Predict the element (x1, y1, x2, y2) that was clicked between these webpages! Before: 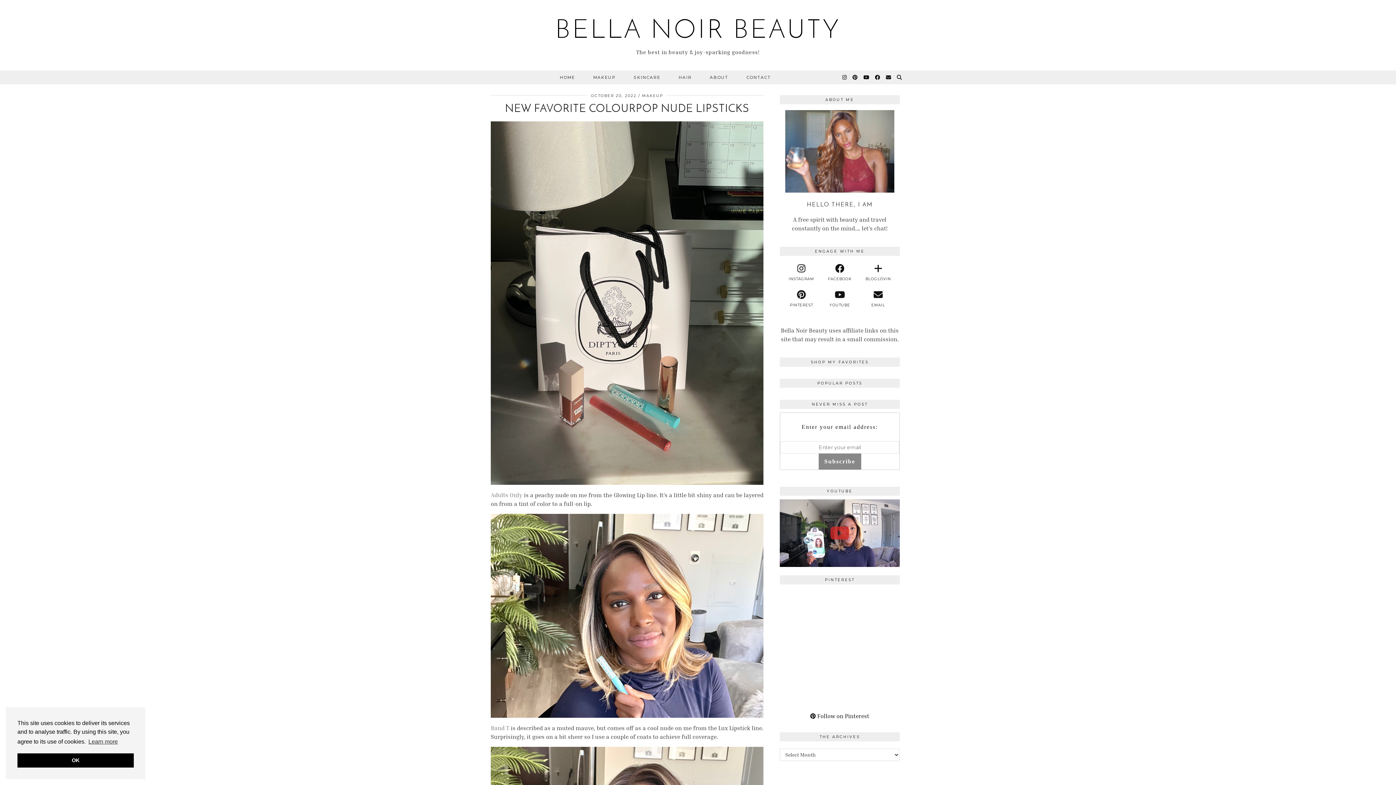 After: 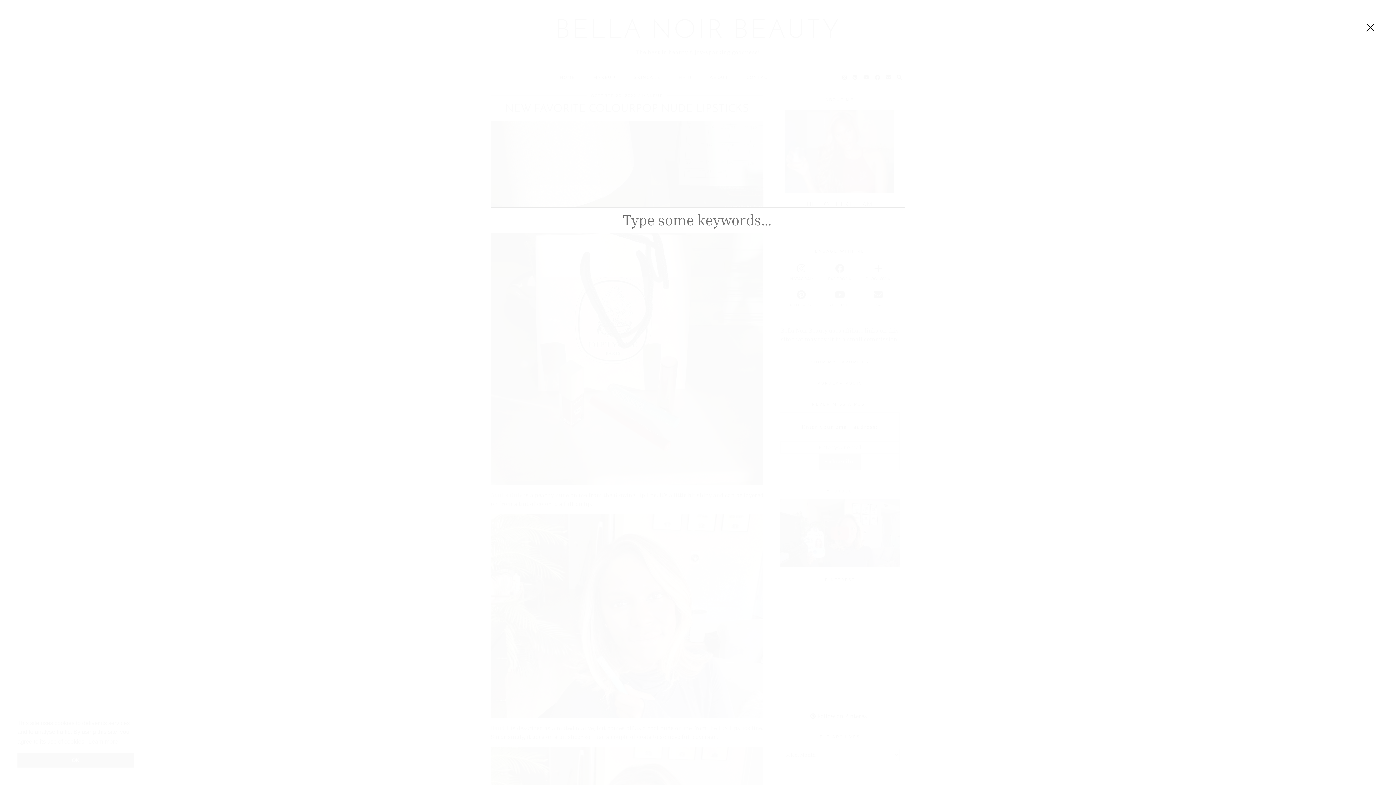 Action: bbox: (897, 70, 902, 84) label: Search